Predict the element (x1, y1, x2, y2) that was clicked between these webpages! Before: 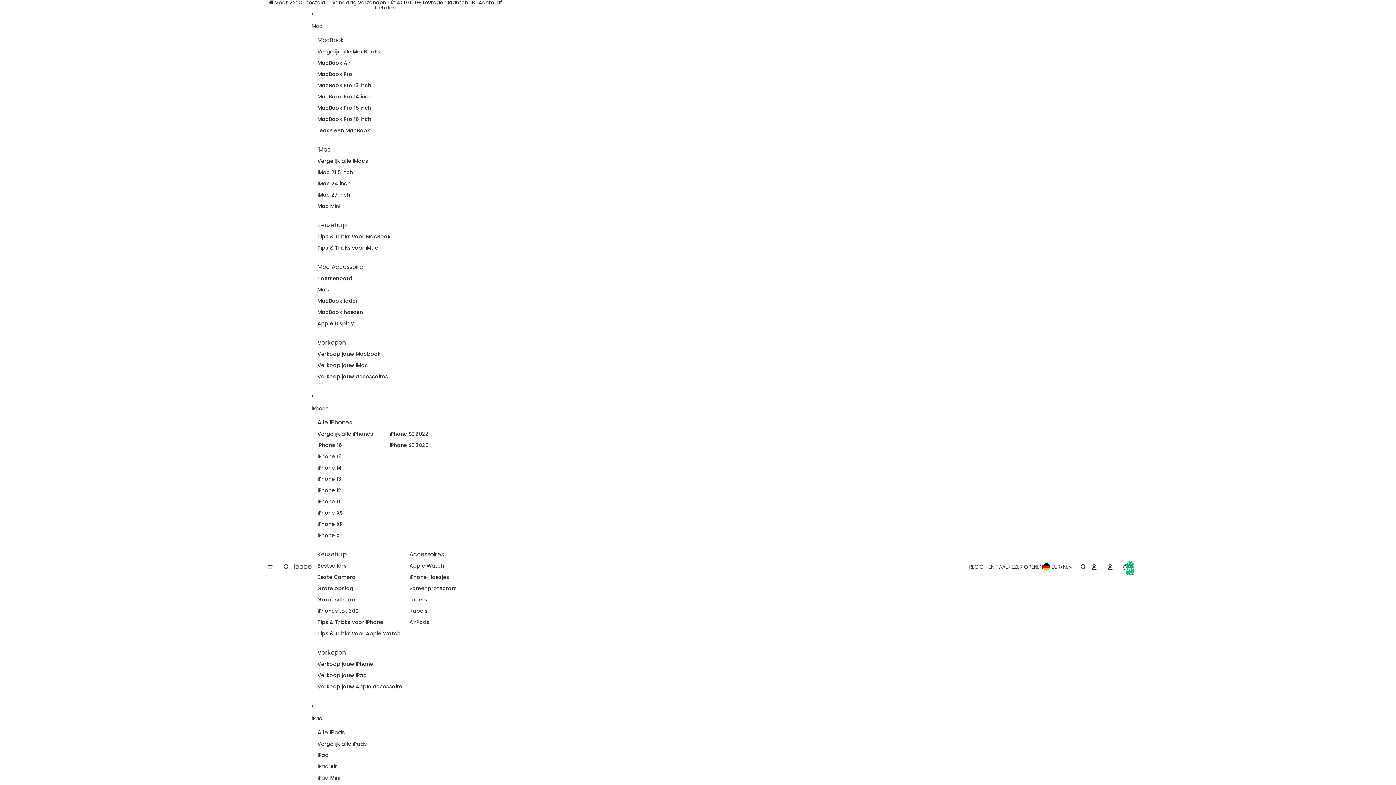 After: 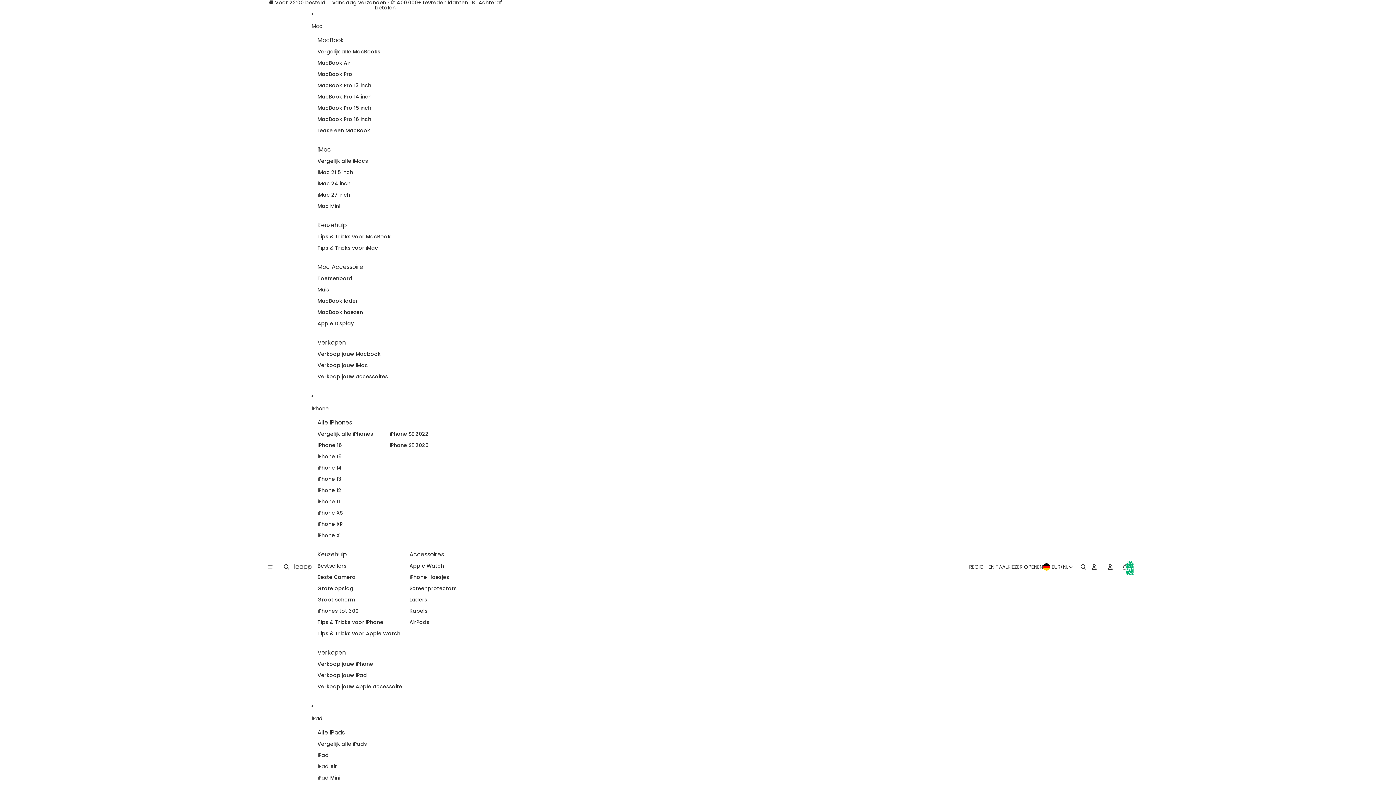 Action: bbox: (294, 563, 311, 570)